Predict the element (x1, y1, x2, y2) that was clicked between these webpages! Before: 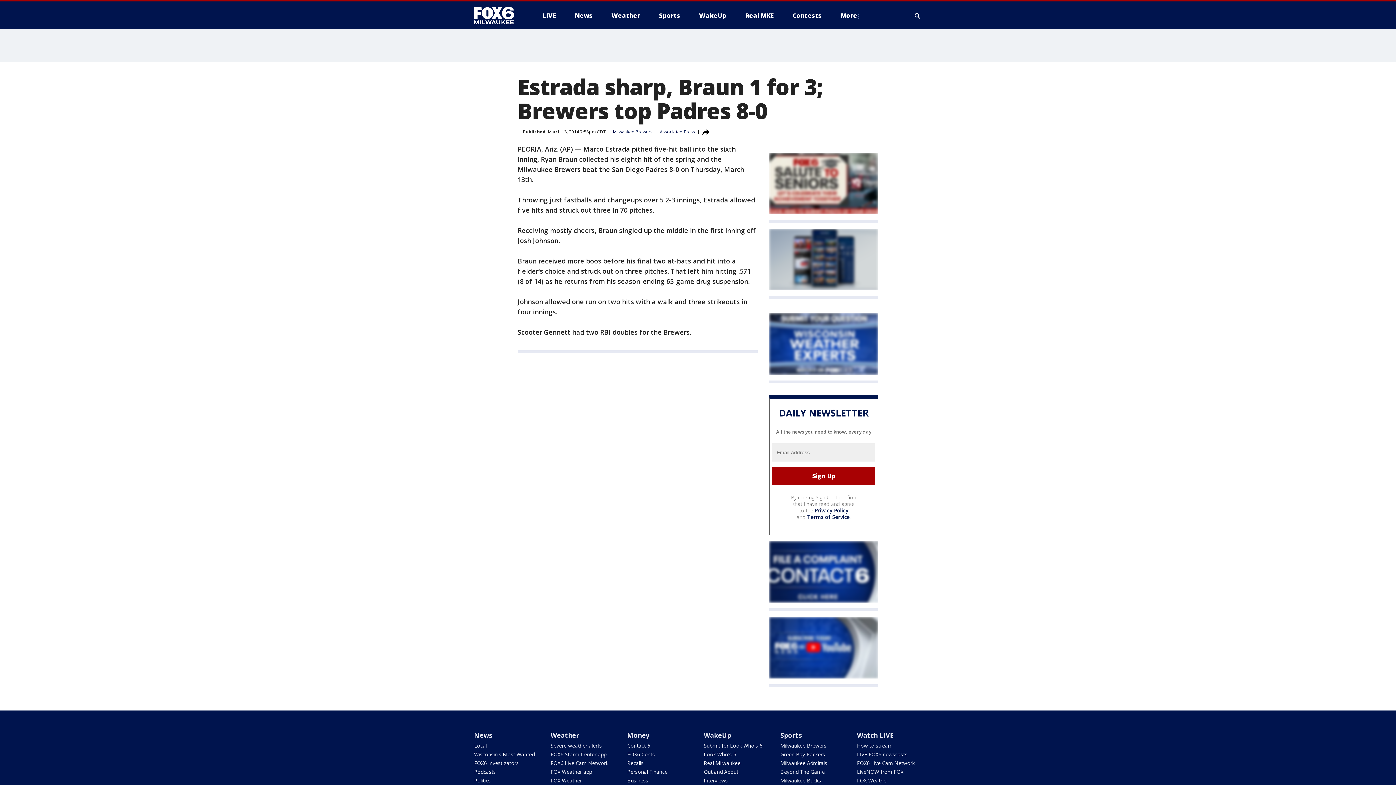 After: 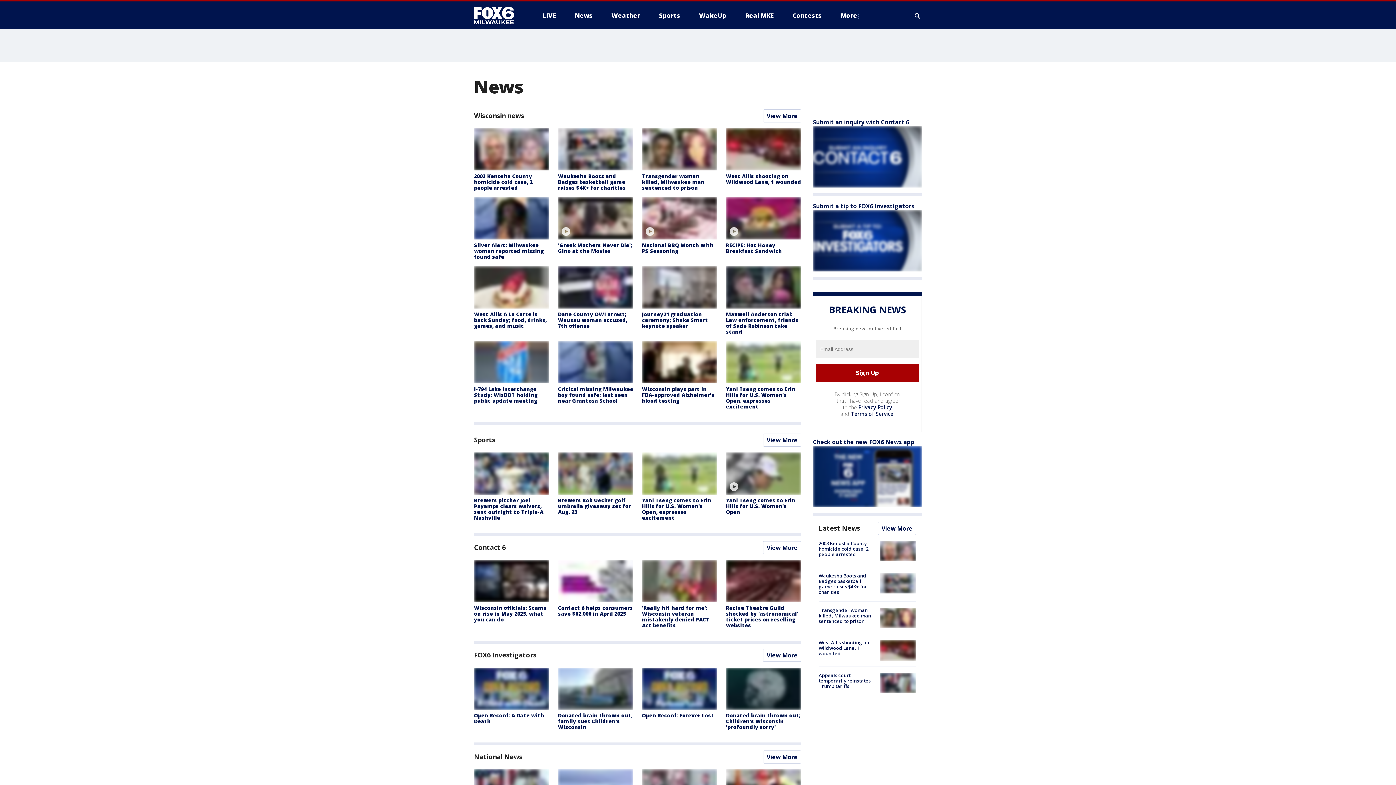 Action: label: News bbox: (474, 731, 492, 739)